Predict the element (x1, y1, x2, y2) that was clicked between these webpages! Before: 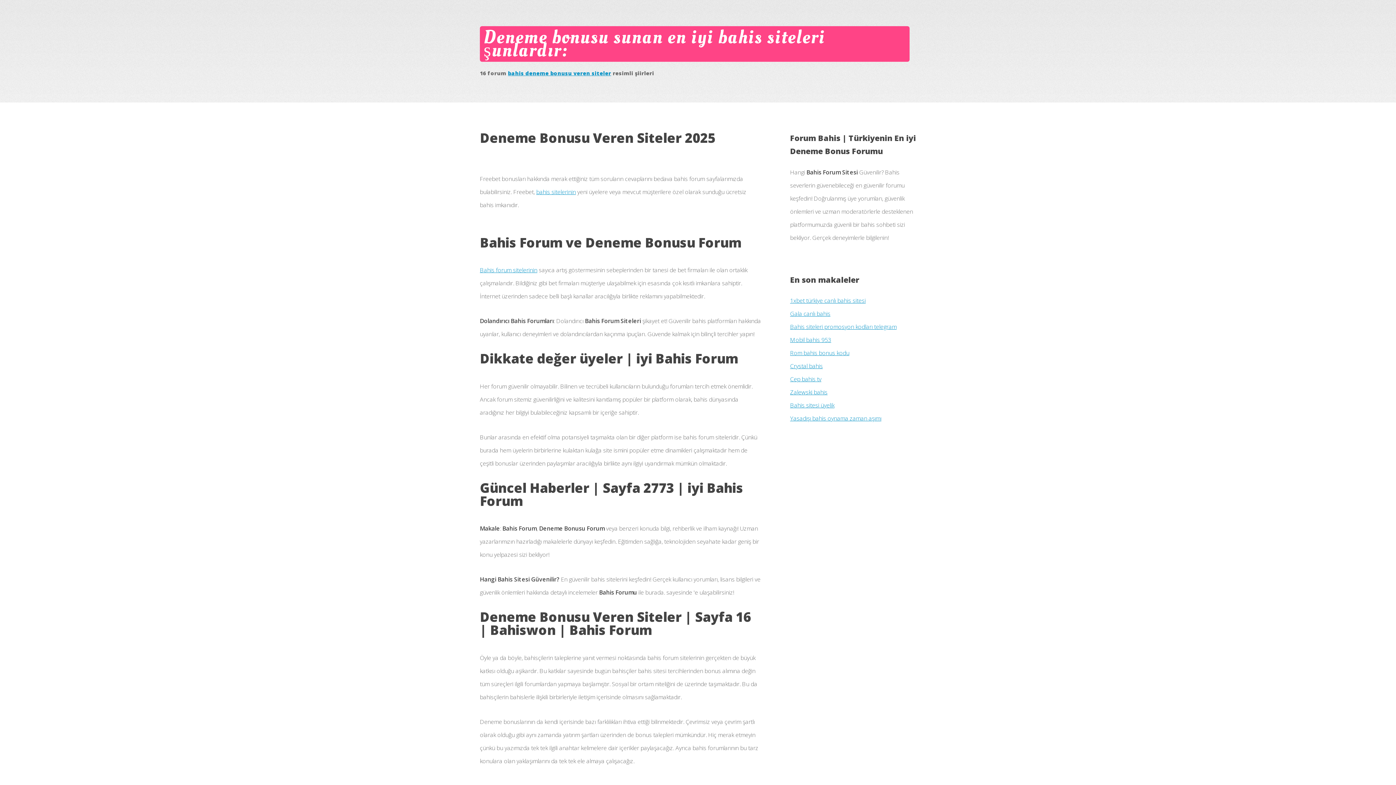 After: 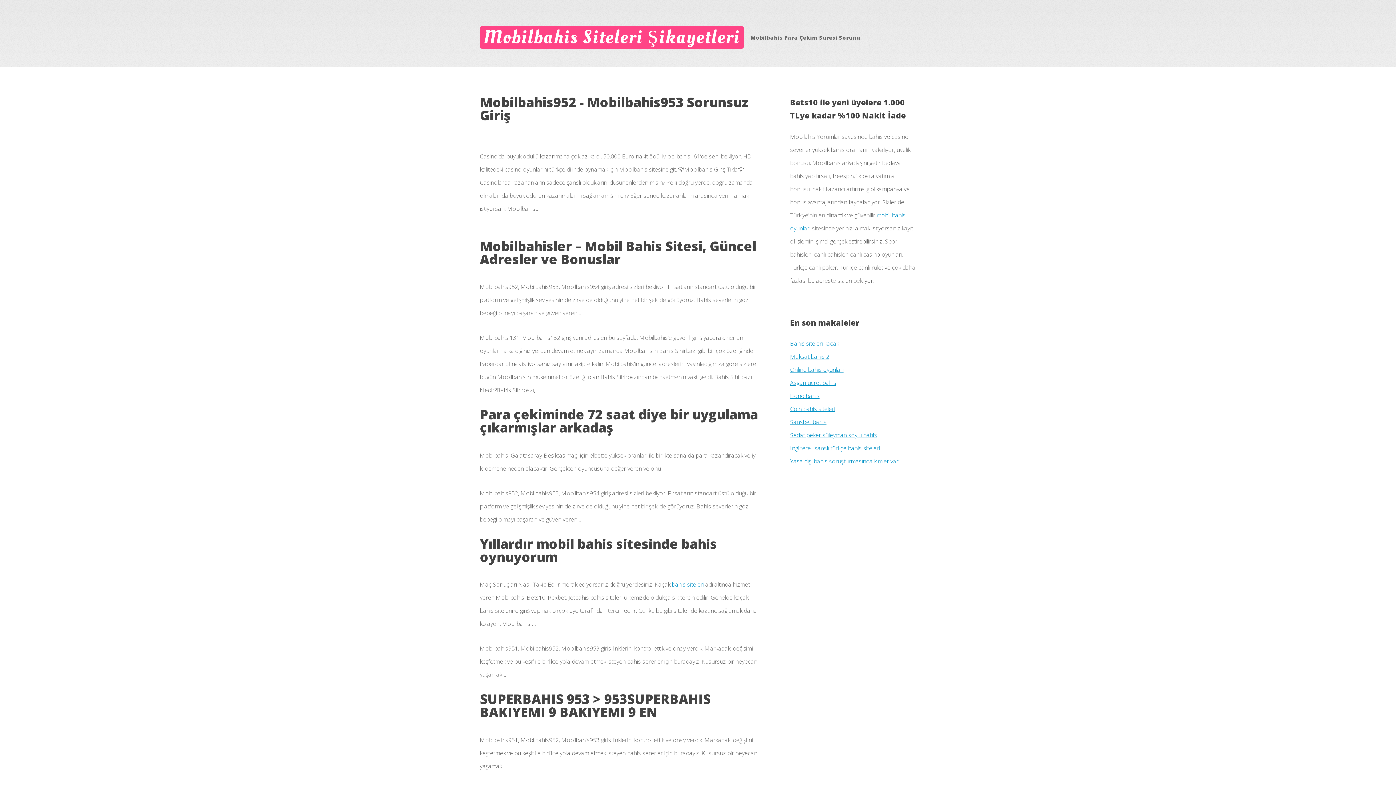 Action: label: Mobil bahis 953 bbox: (790, 336, 831, 344)